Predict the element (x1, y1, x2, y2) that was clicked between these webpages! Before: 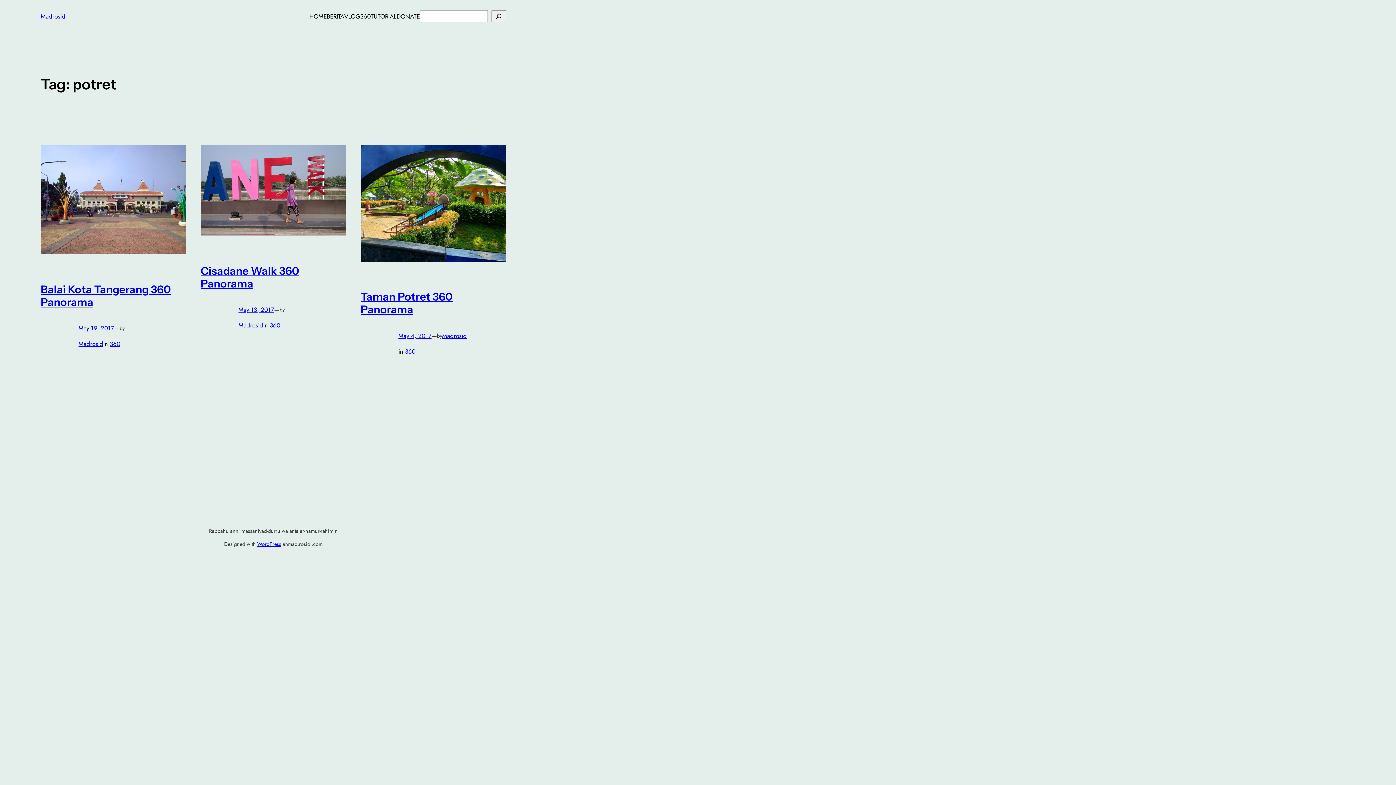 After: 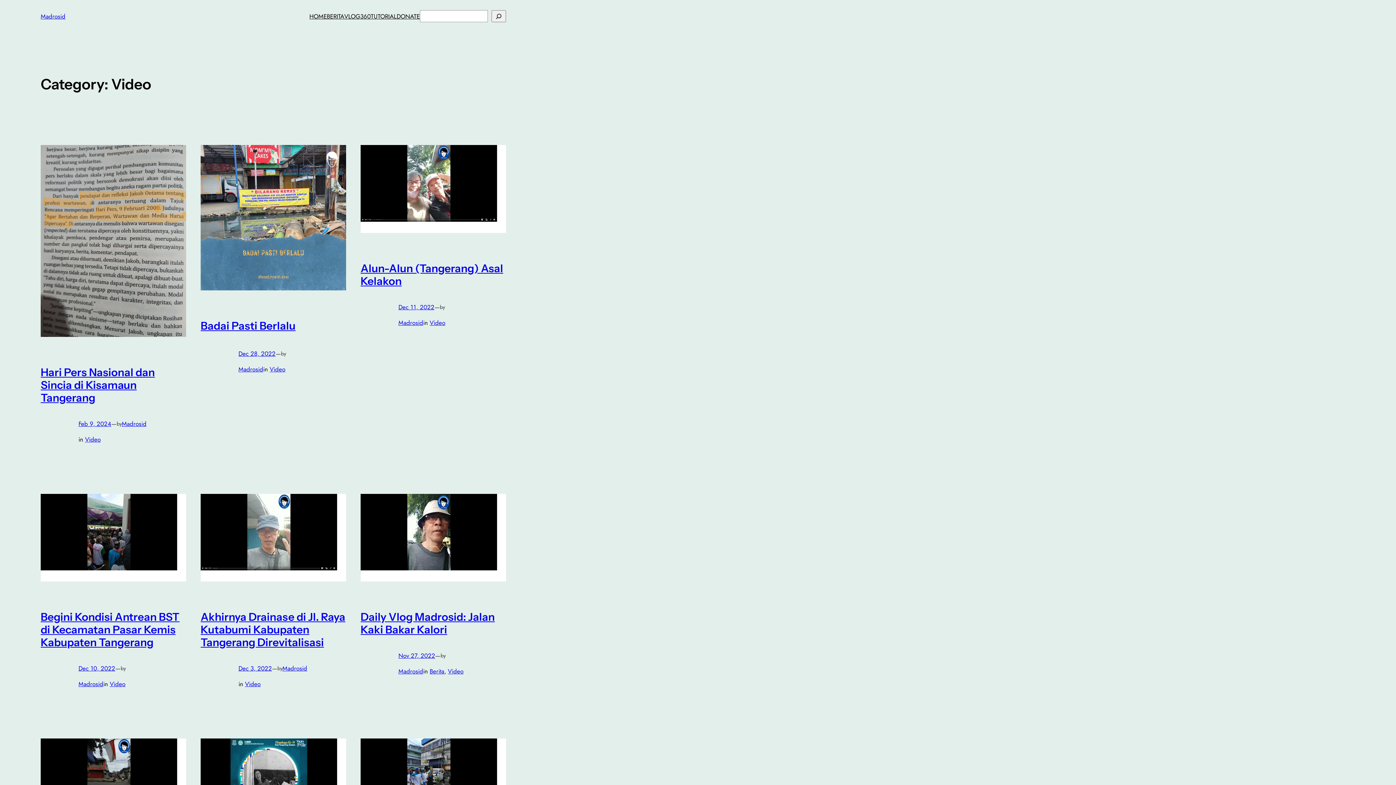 Action: bbox: (344, 11, 360, 20) label: VLOG